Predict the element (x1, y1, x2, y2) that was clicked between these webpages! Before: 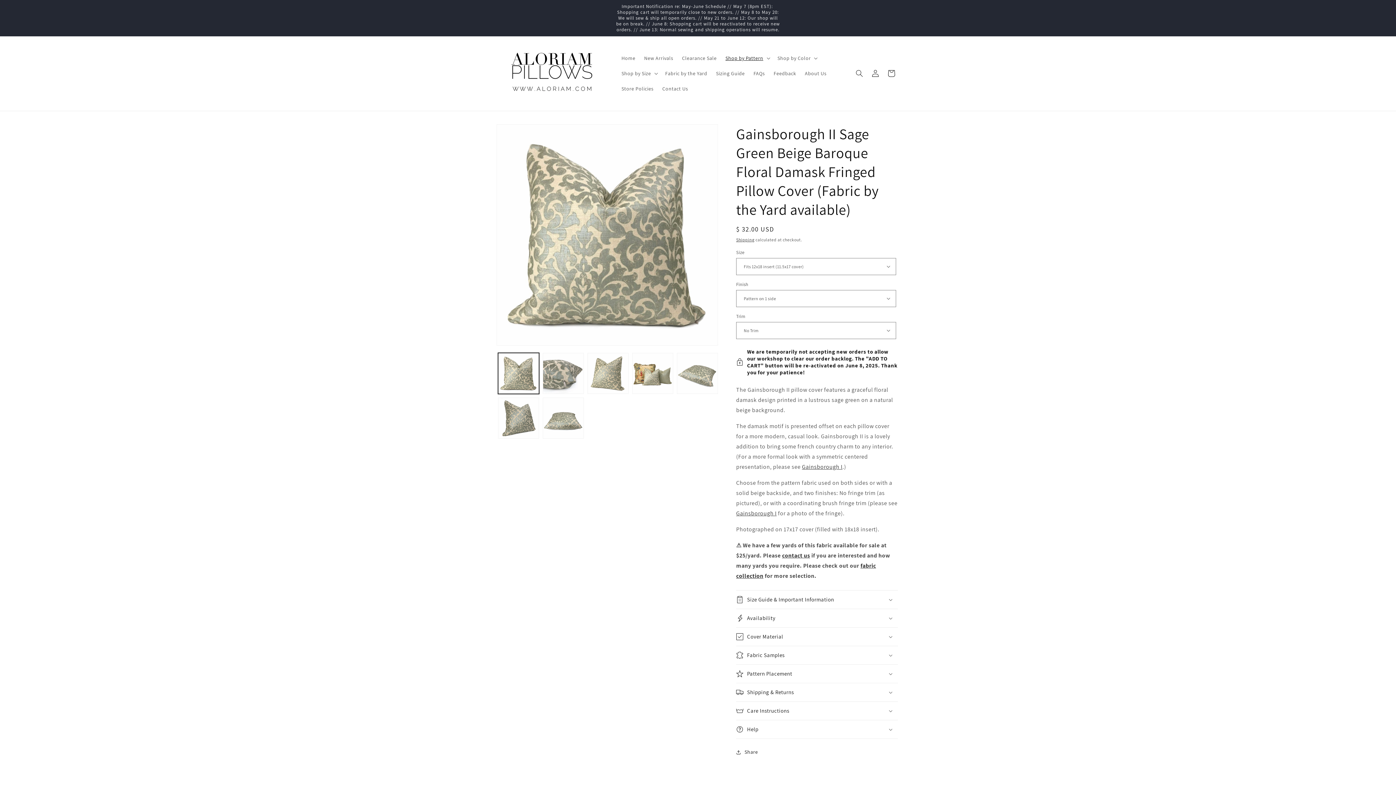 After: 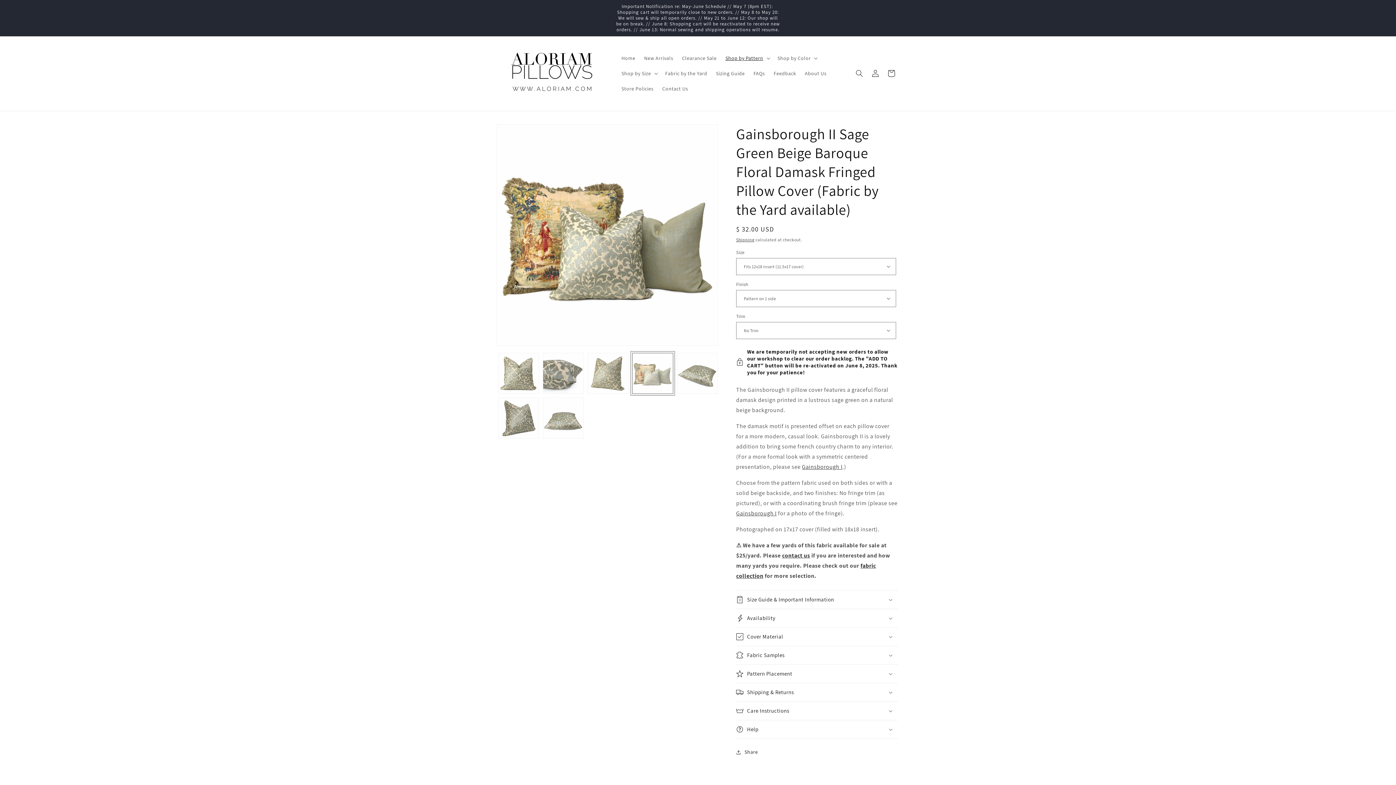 Action: bbox: (632, 352, 673, 394) label: Load image 4 in gallery view